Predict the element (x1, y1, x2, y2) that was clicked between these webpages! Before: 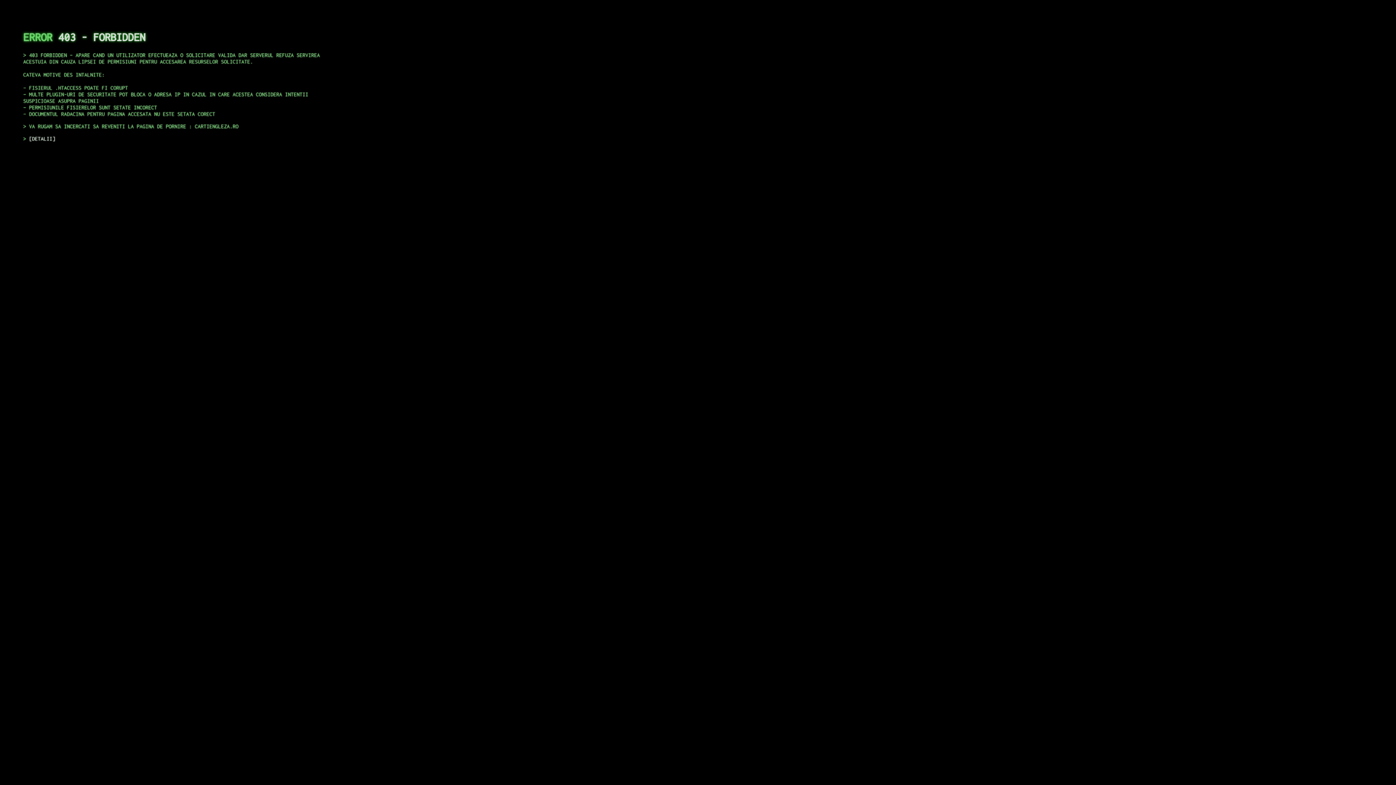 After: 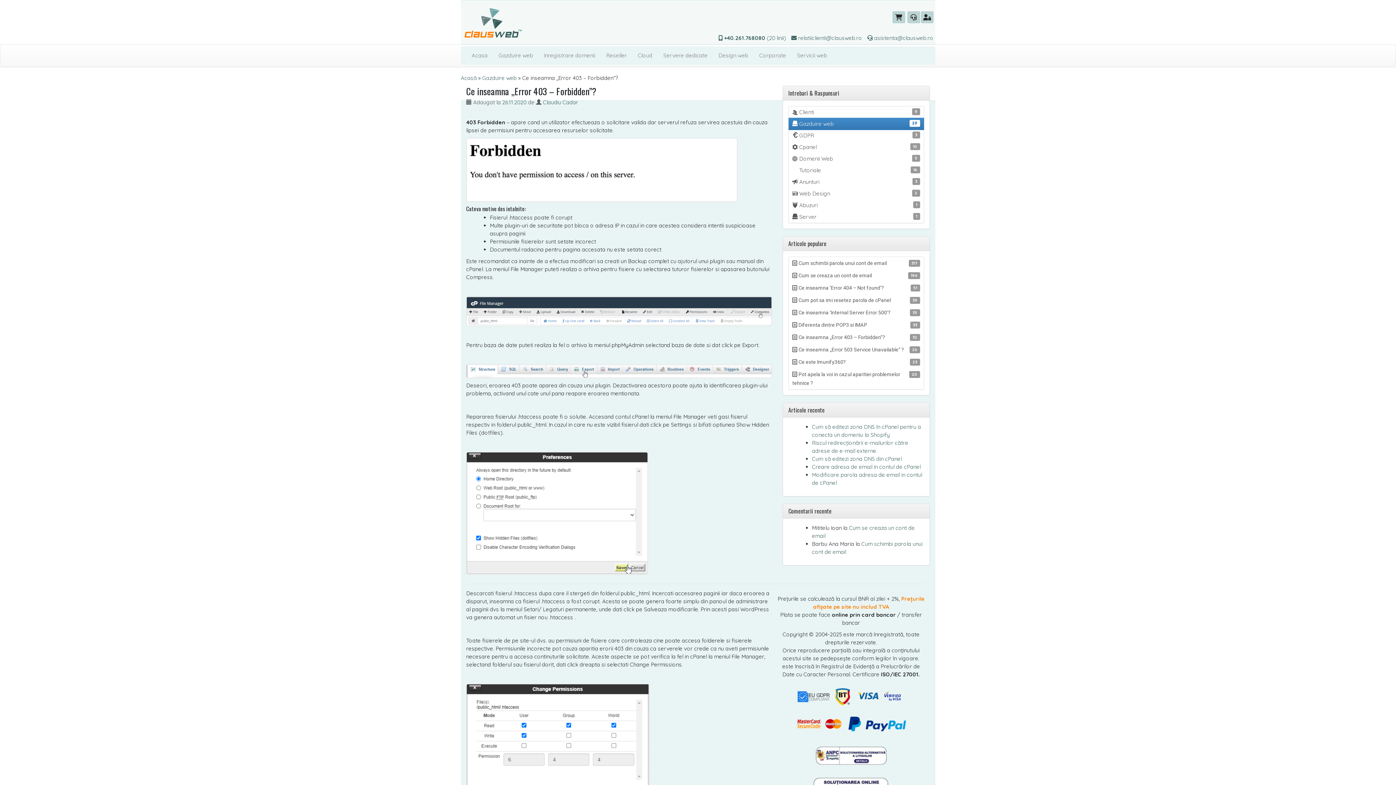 Action: bbox: (29, 135, 55, 141) label: DETALII